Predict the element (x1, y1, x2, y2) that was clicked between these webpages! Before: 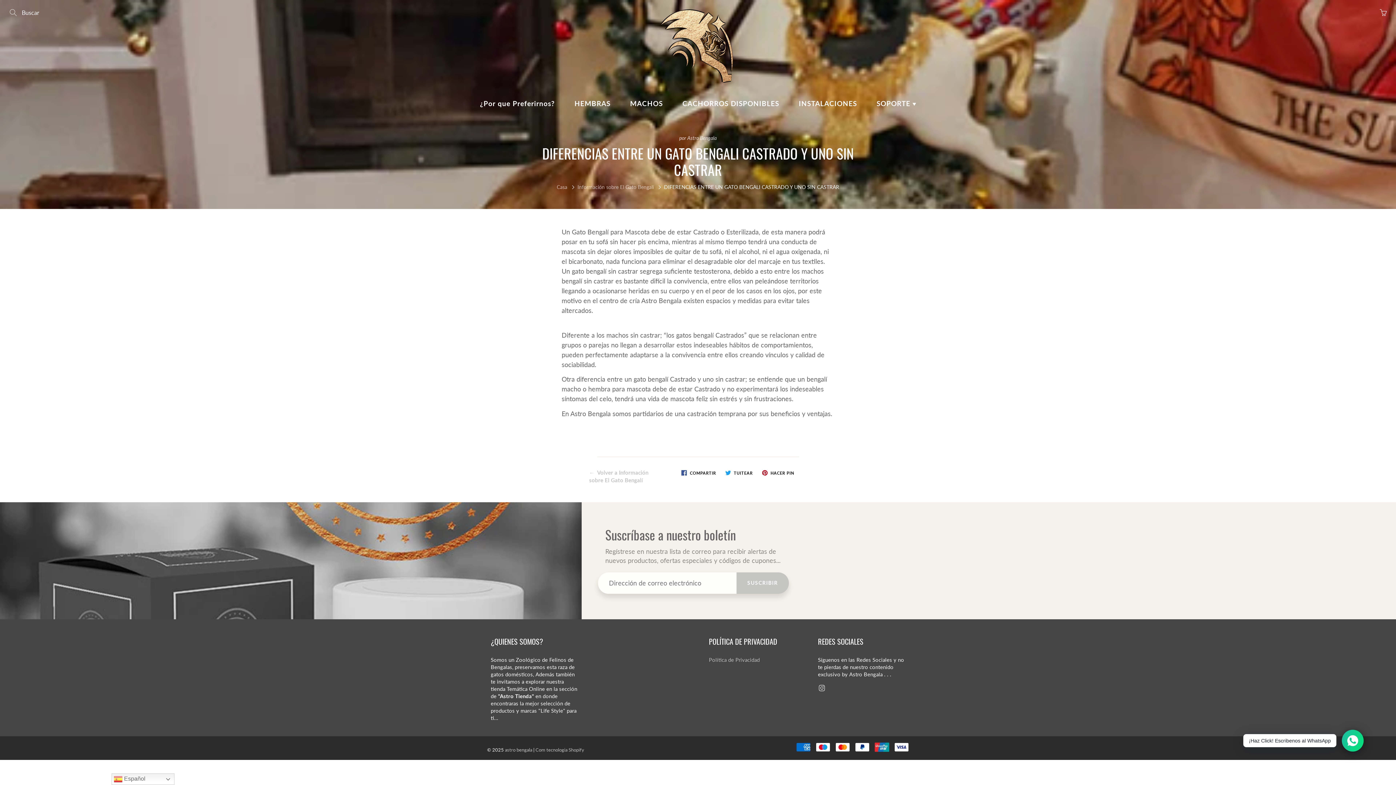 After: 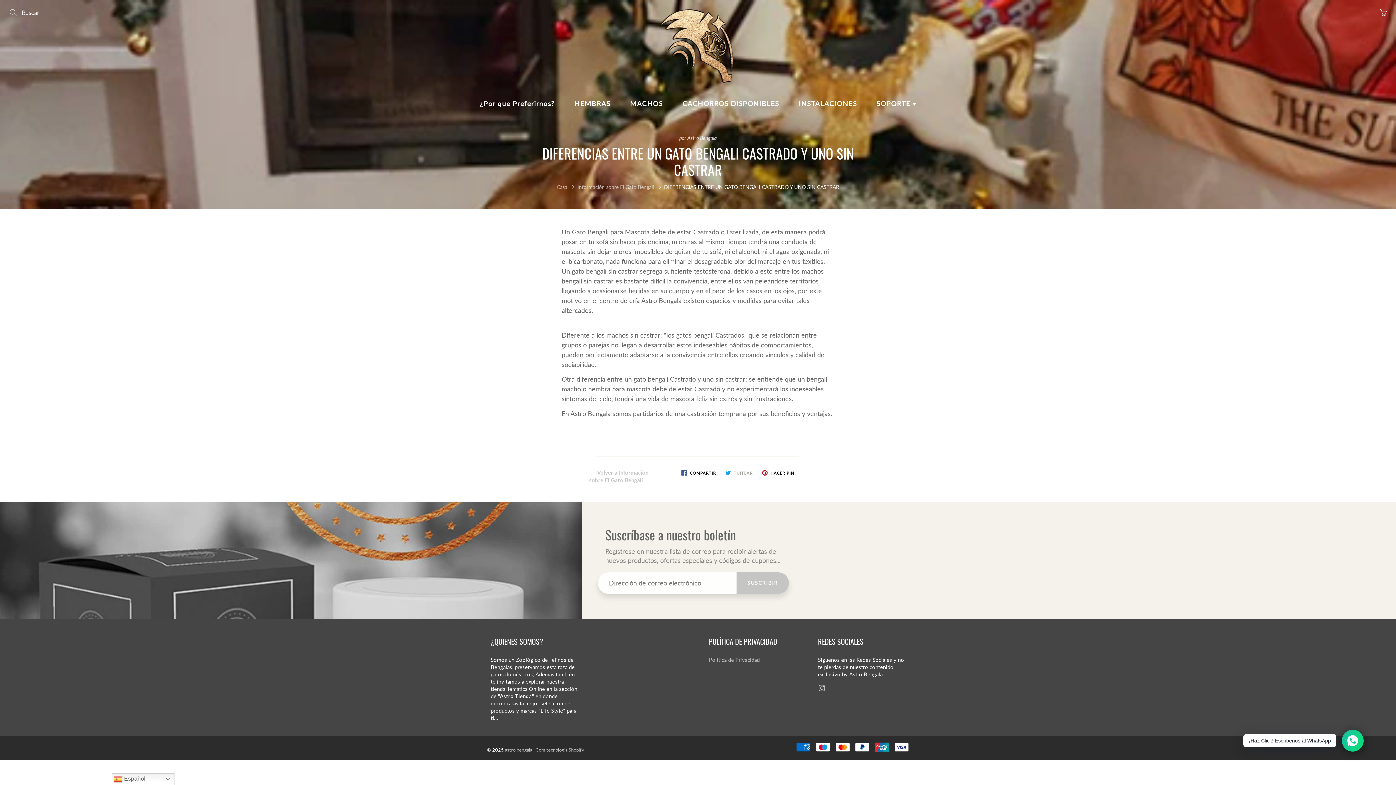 Action: bbox: (722, 468, 755, 477) label:  TUITEAR